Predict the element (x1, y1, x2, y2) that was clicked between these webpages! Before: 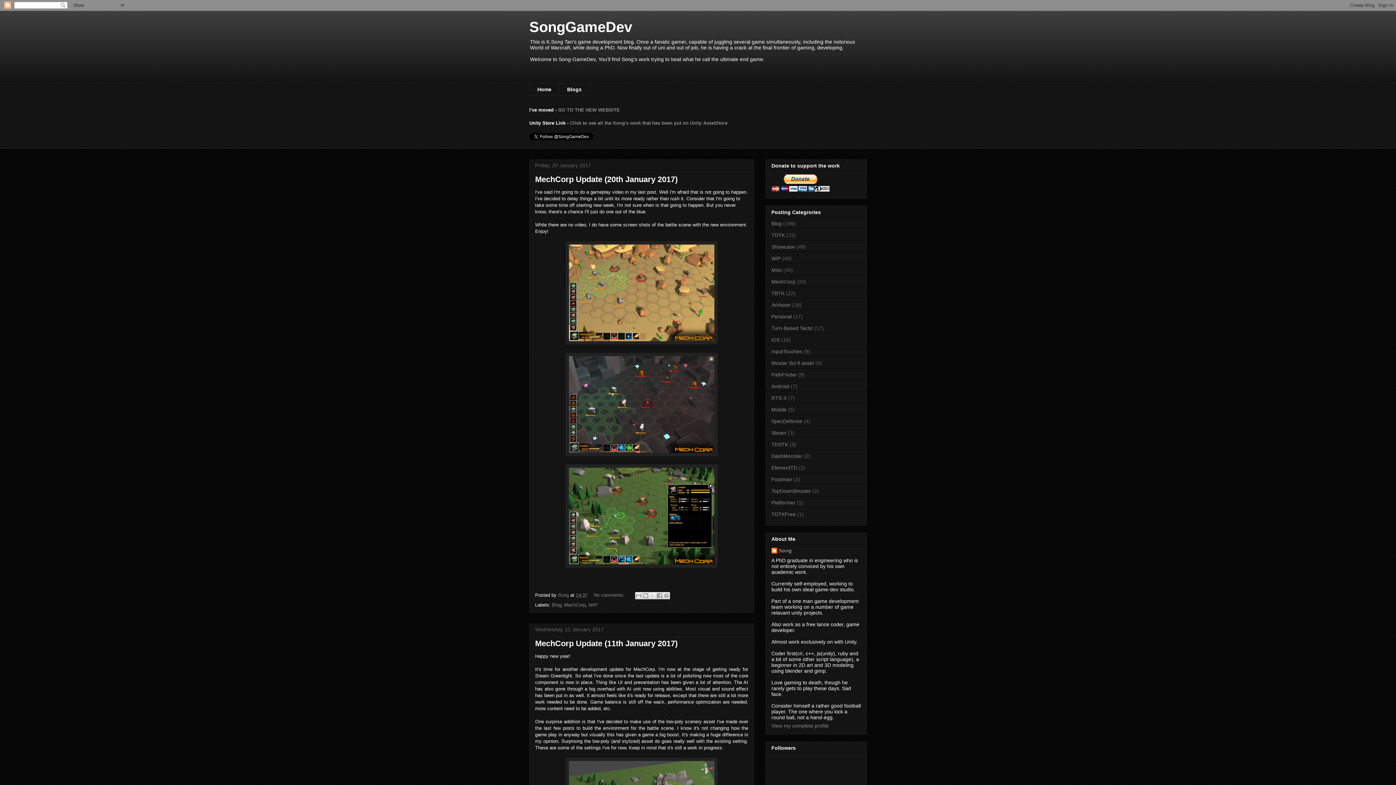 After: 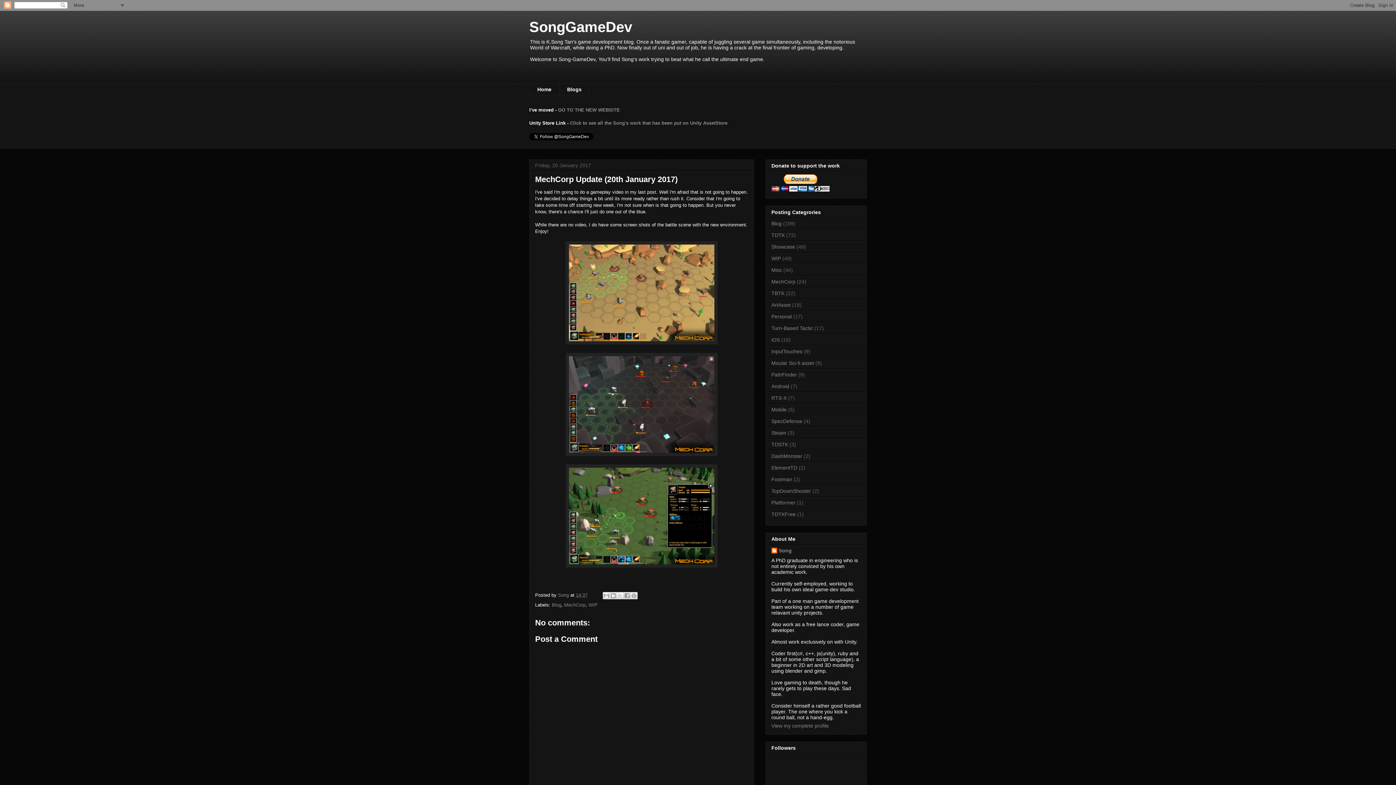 Action: bbox: (576, 592, 587, 598) label: 14:37